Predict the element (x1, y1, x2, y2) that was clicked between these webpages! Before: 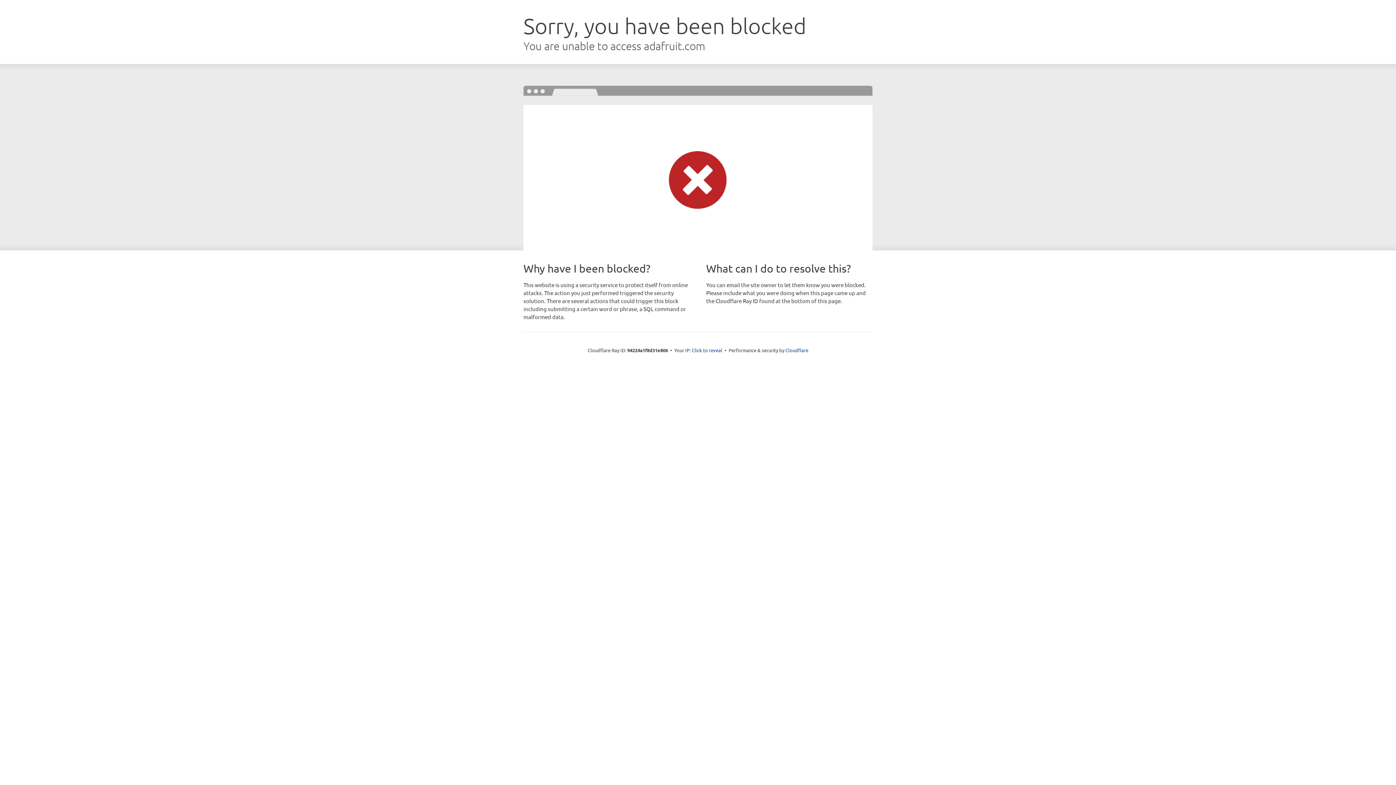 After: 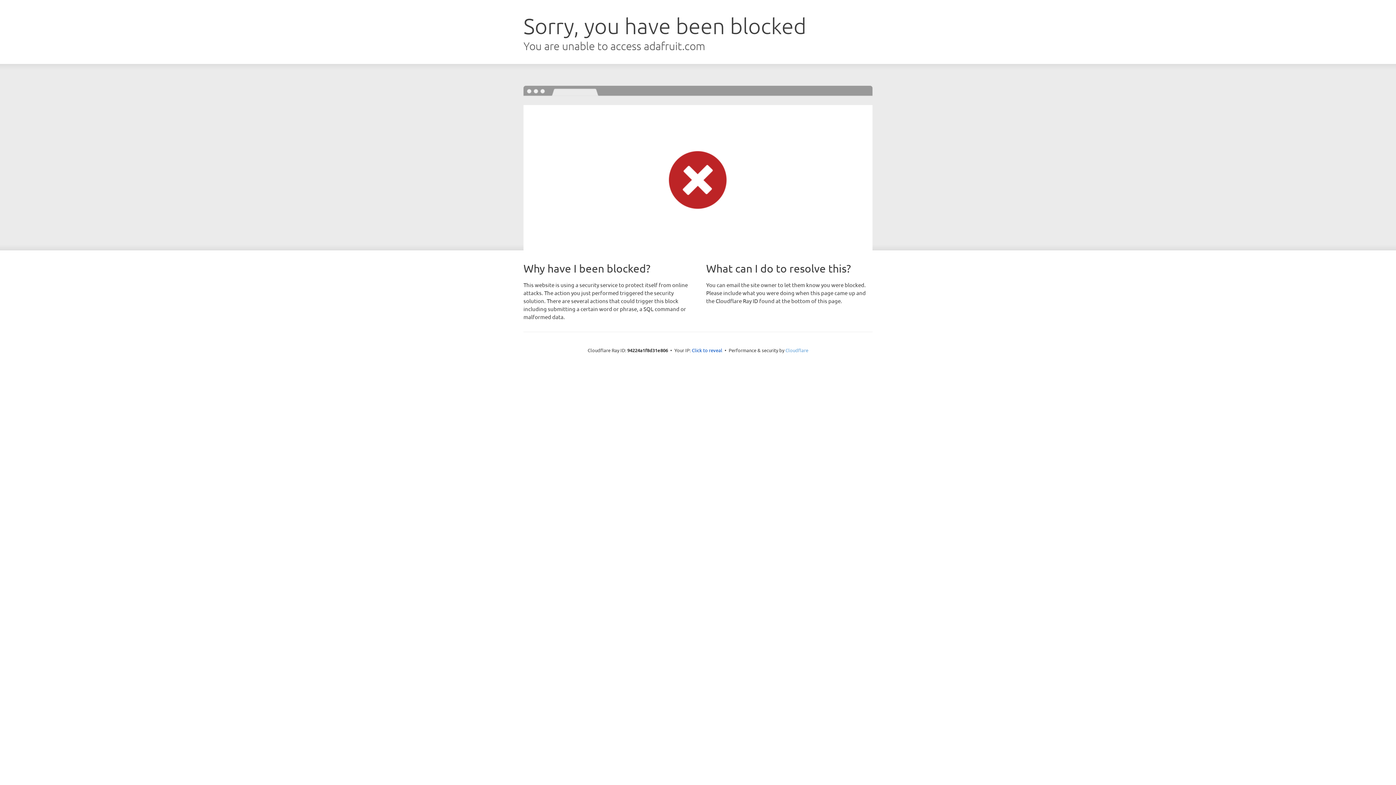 Action: label: Cloudflare bbox: (785, 347, 808, 353)